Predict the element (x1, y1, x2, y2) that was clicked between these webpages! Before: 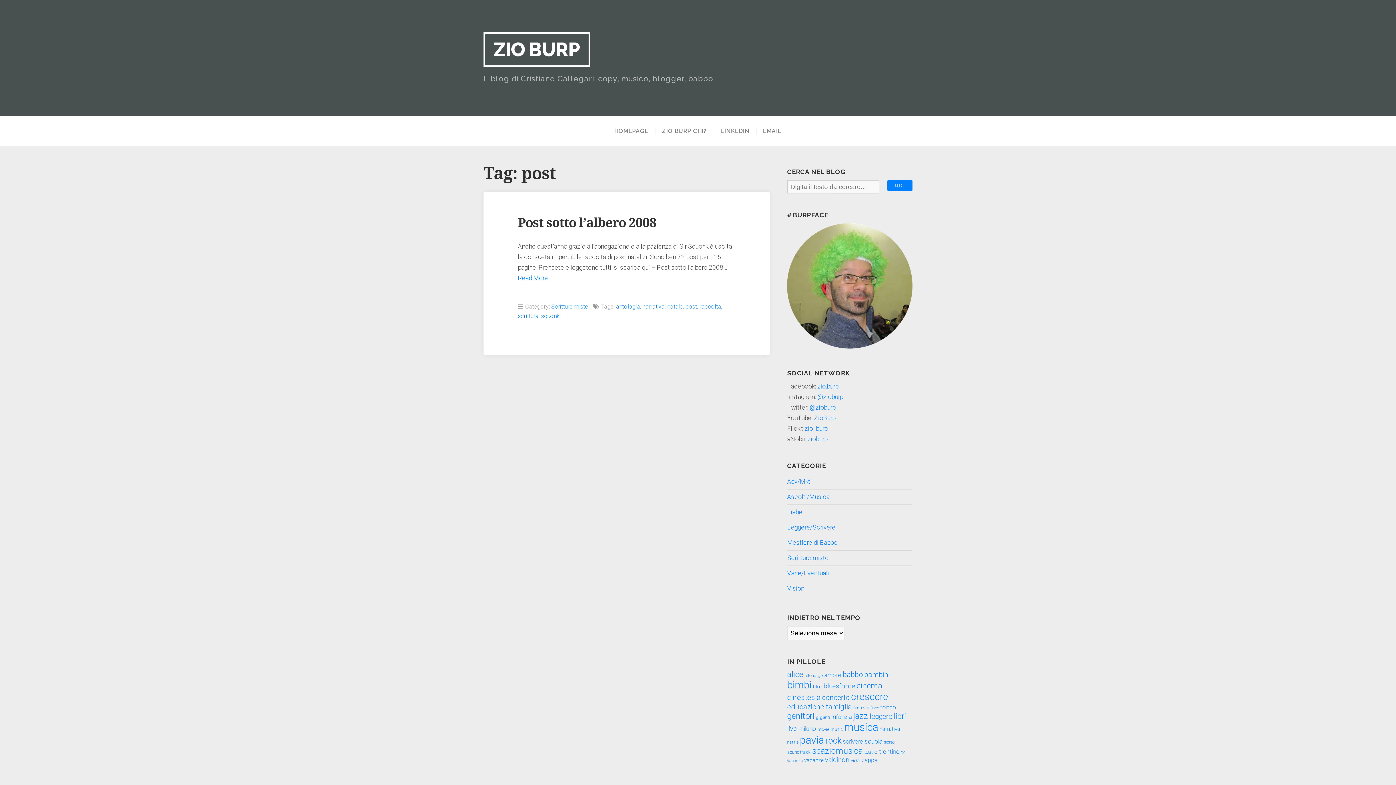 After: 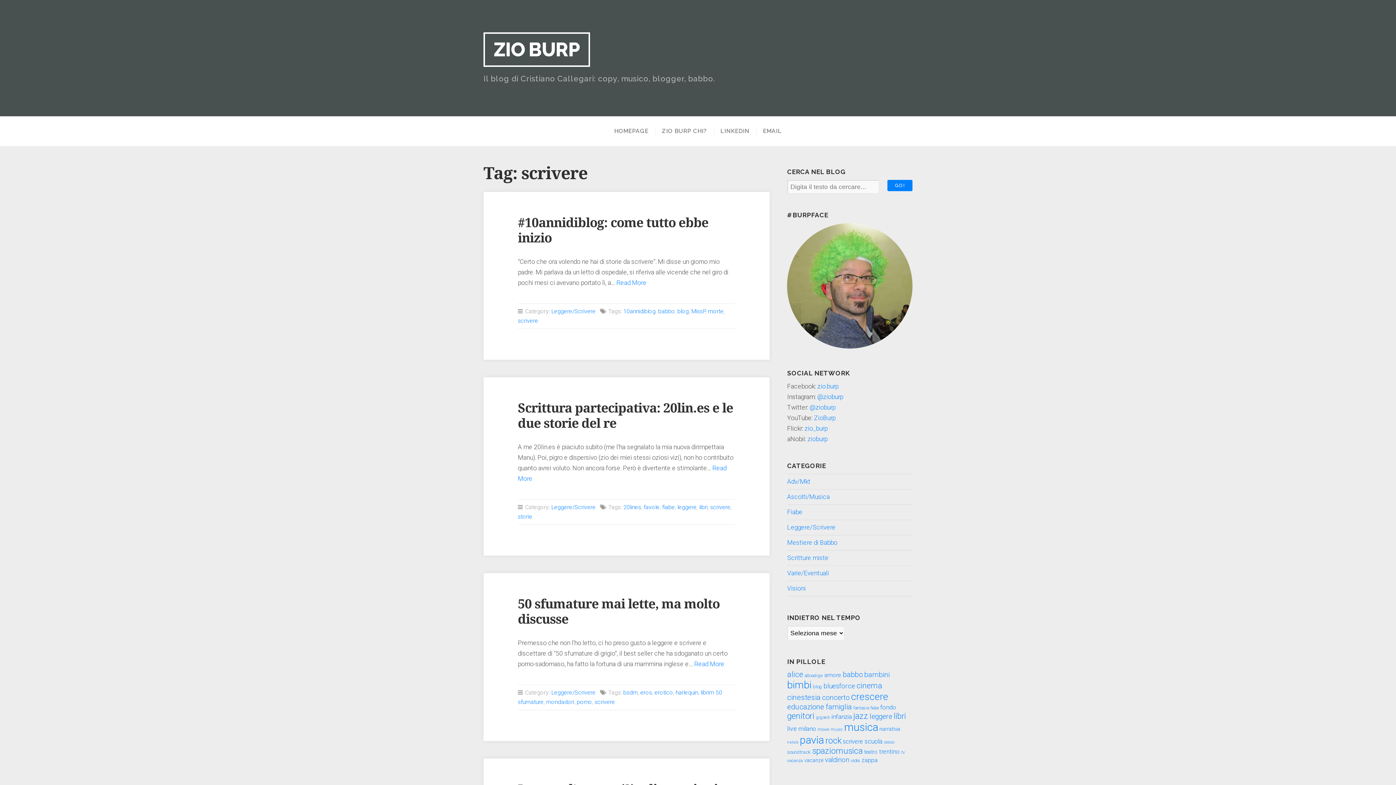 Action: bbox: (843, 738, 863, 745) label: scrivere